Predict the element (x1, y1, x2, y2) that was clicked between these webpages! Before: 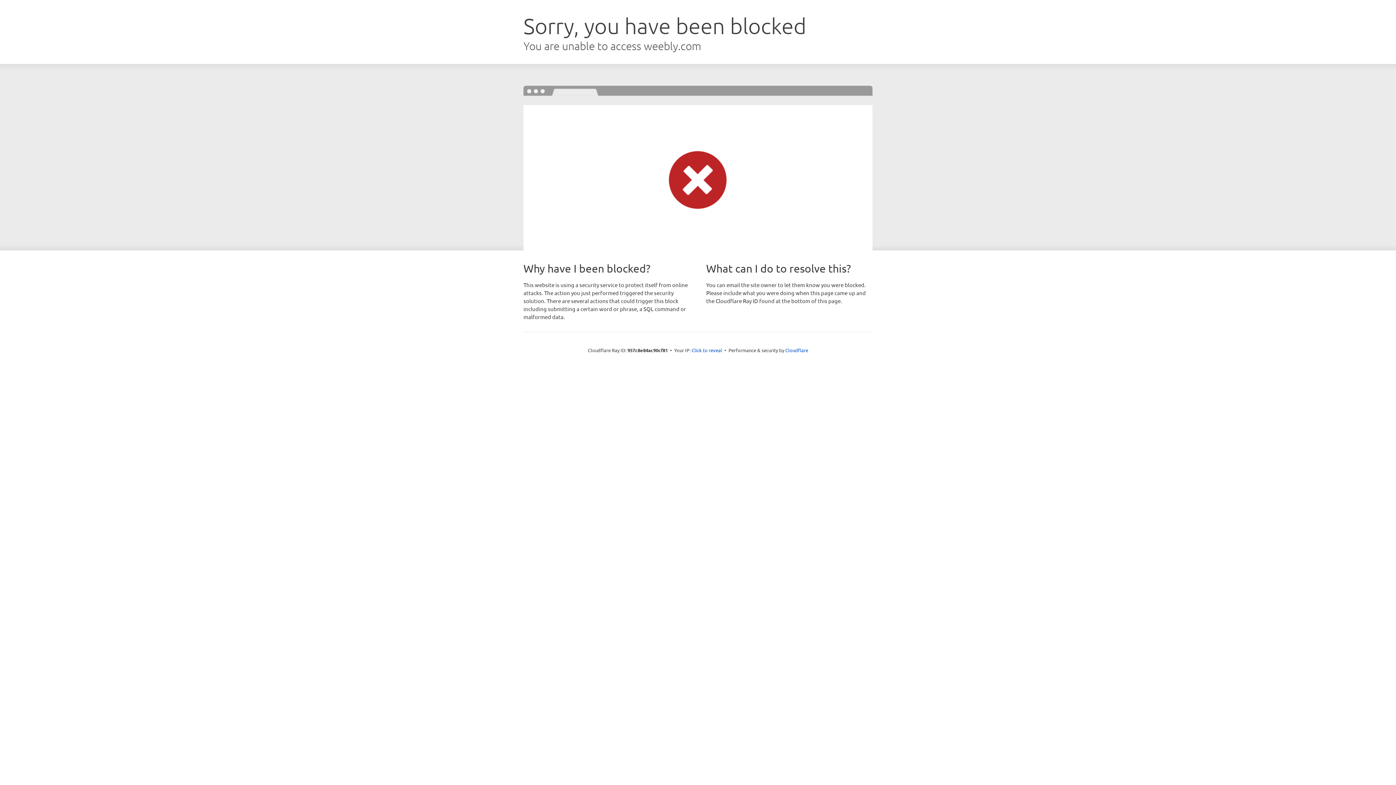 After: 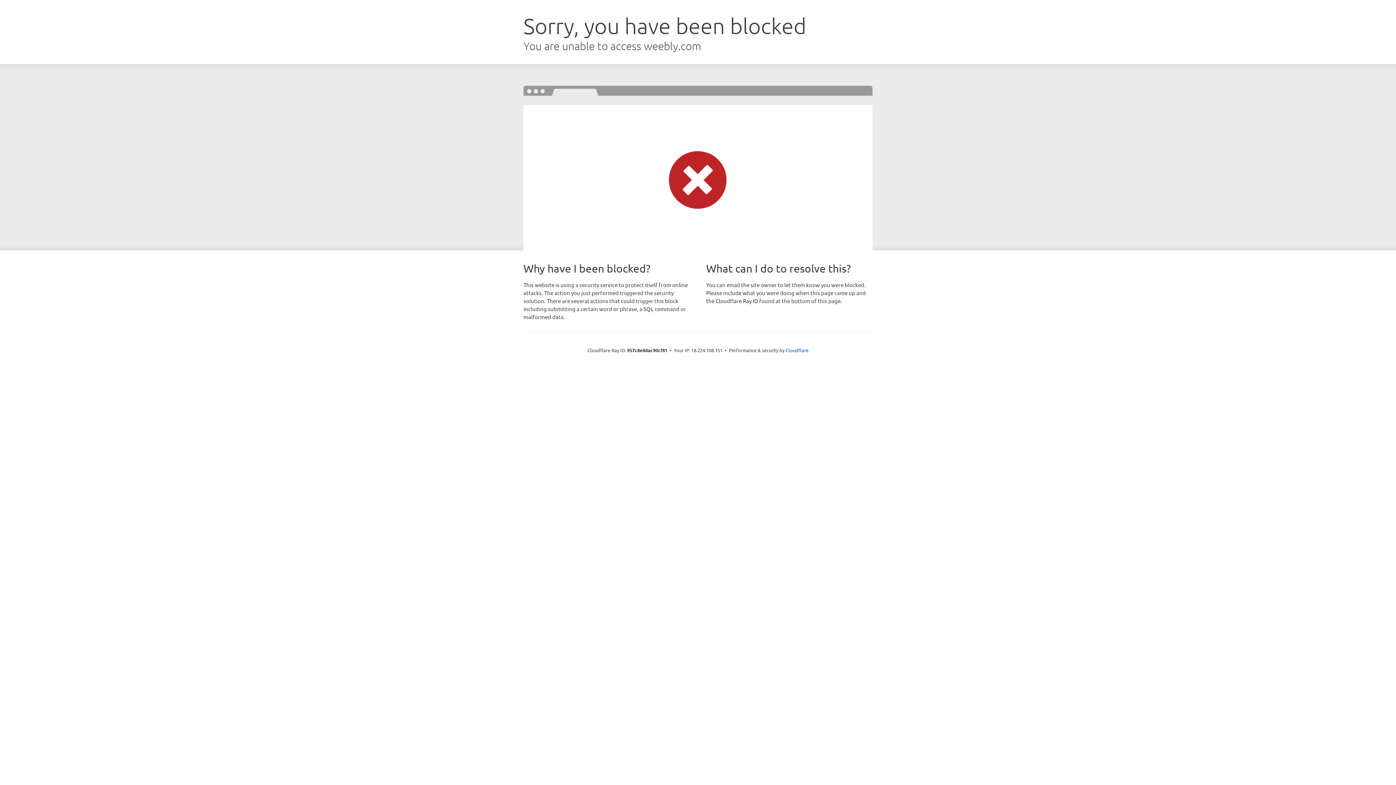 Action: bbox: (691, 346, 722, 353) label: Click to reveal